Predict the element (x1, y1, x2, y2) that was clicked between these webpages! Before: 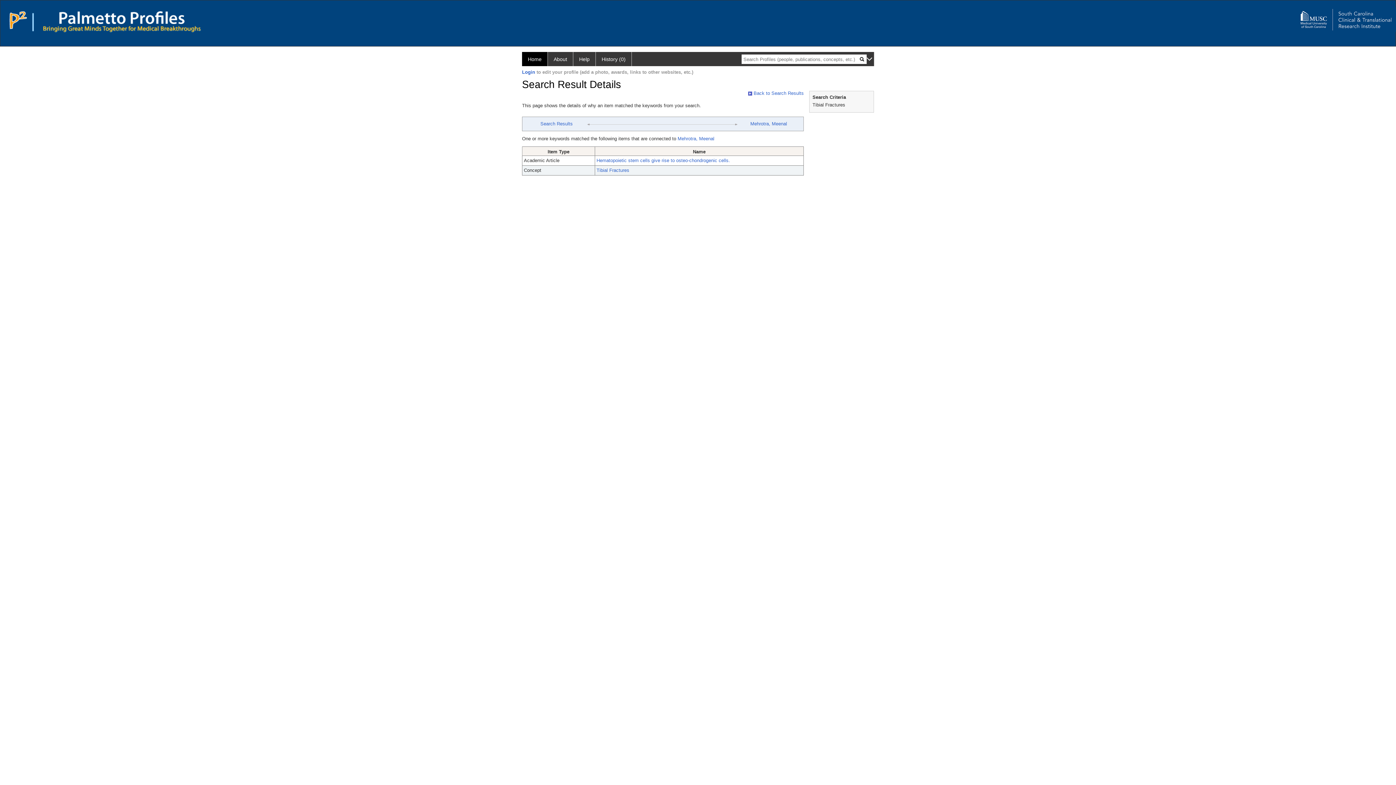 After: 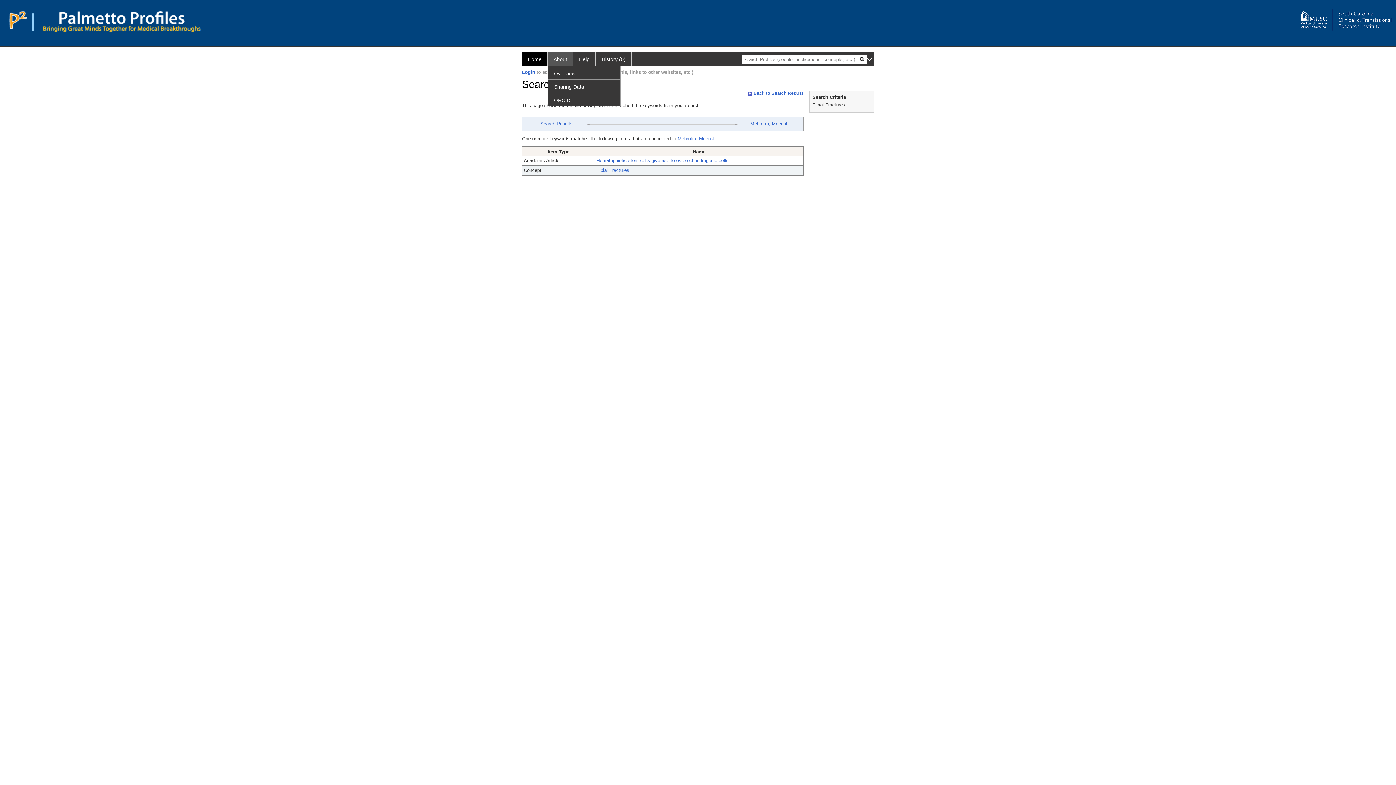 Action: label: About bbox: (548, 52, 573, 66)